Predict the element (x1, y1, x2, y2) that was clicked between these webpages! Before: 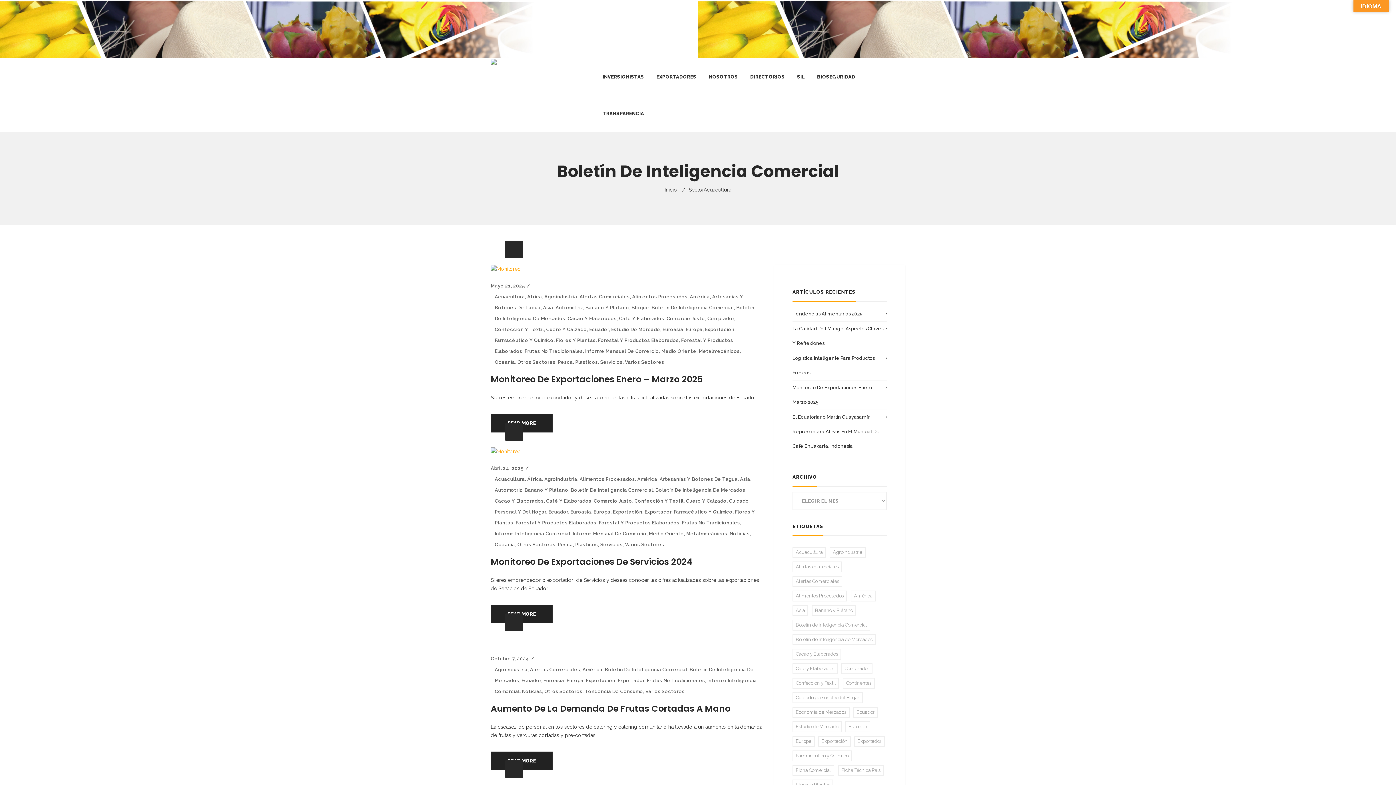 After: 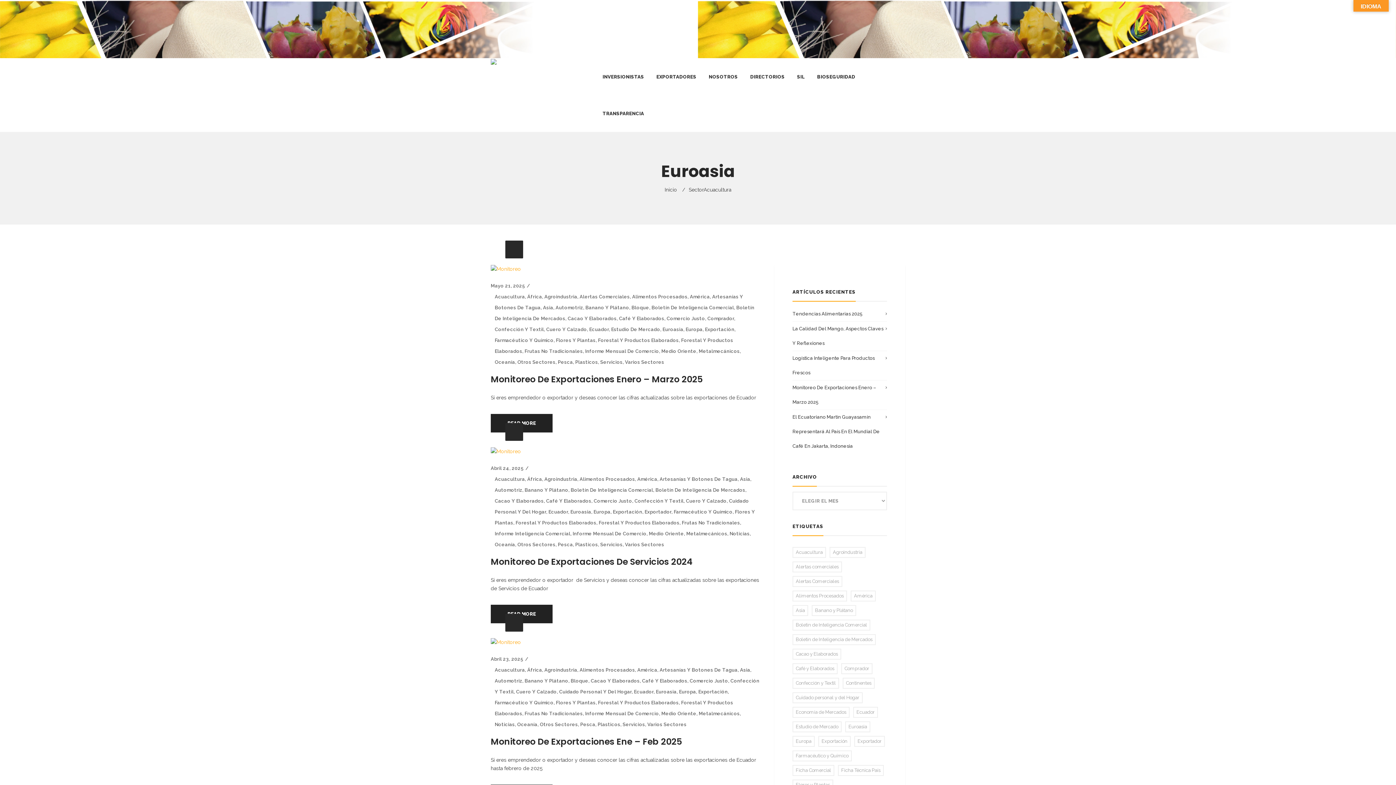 Action: label: Euroasia bbox: (543, 678, 564, 683)